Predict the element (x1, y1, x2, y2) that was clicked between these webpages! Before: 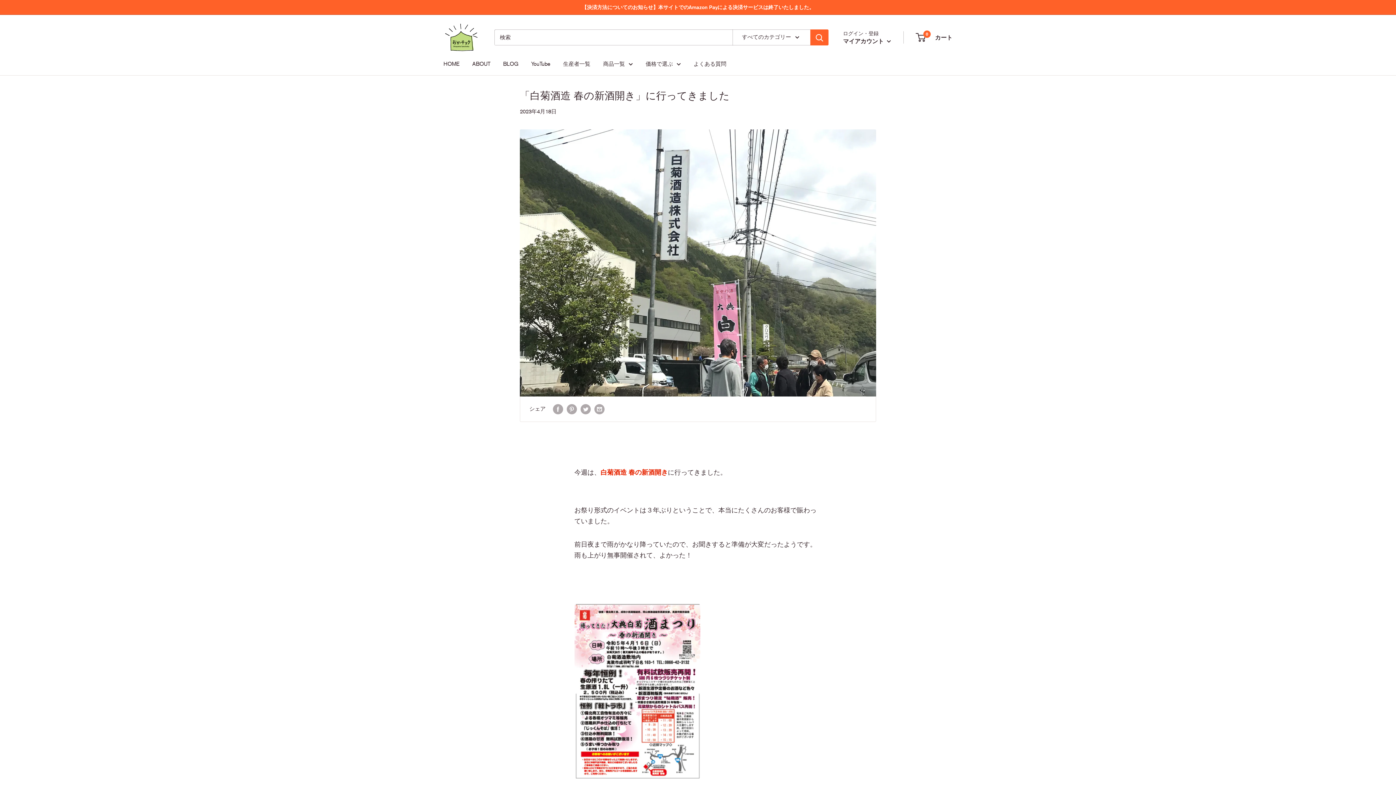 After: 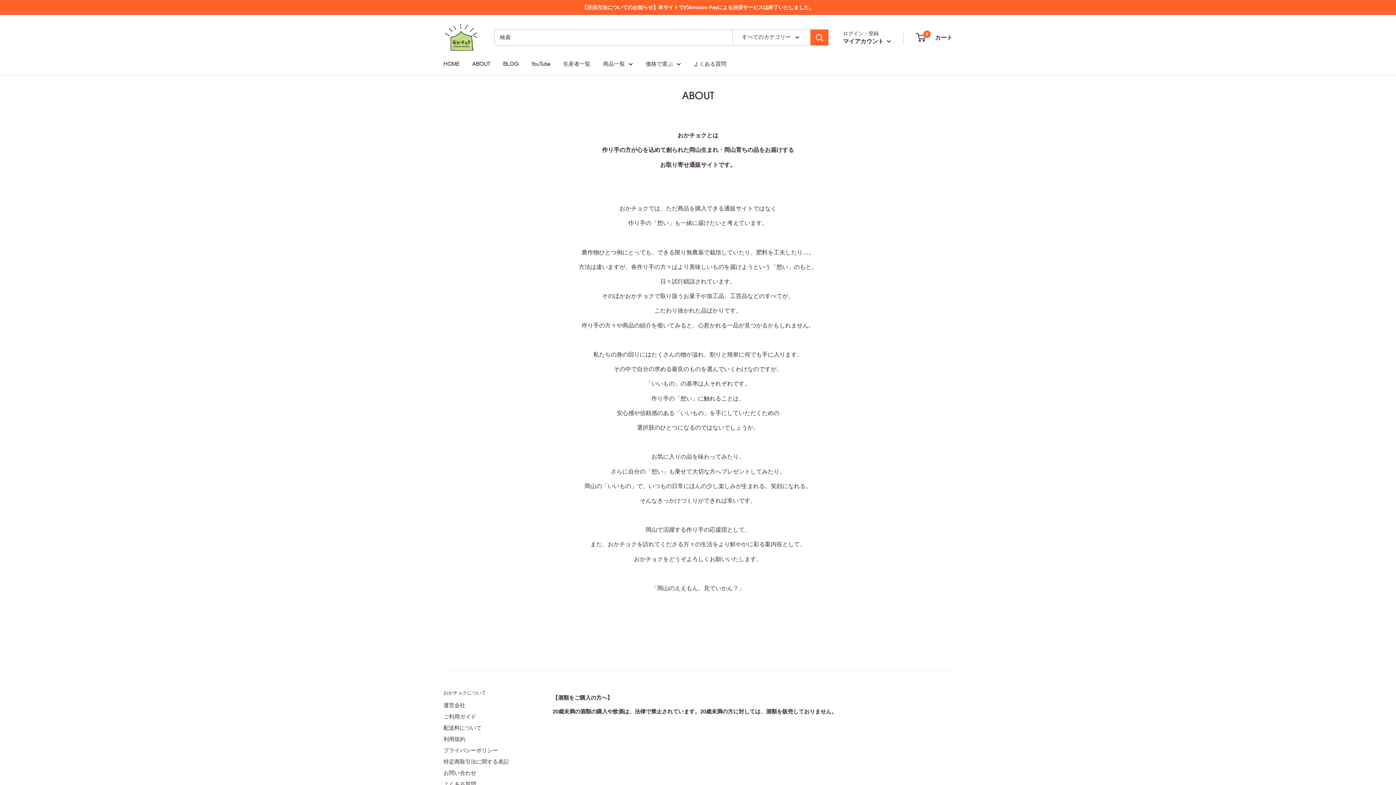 Action: bbox: (472, 58, 490, 69) label: ABOUT